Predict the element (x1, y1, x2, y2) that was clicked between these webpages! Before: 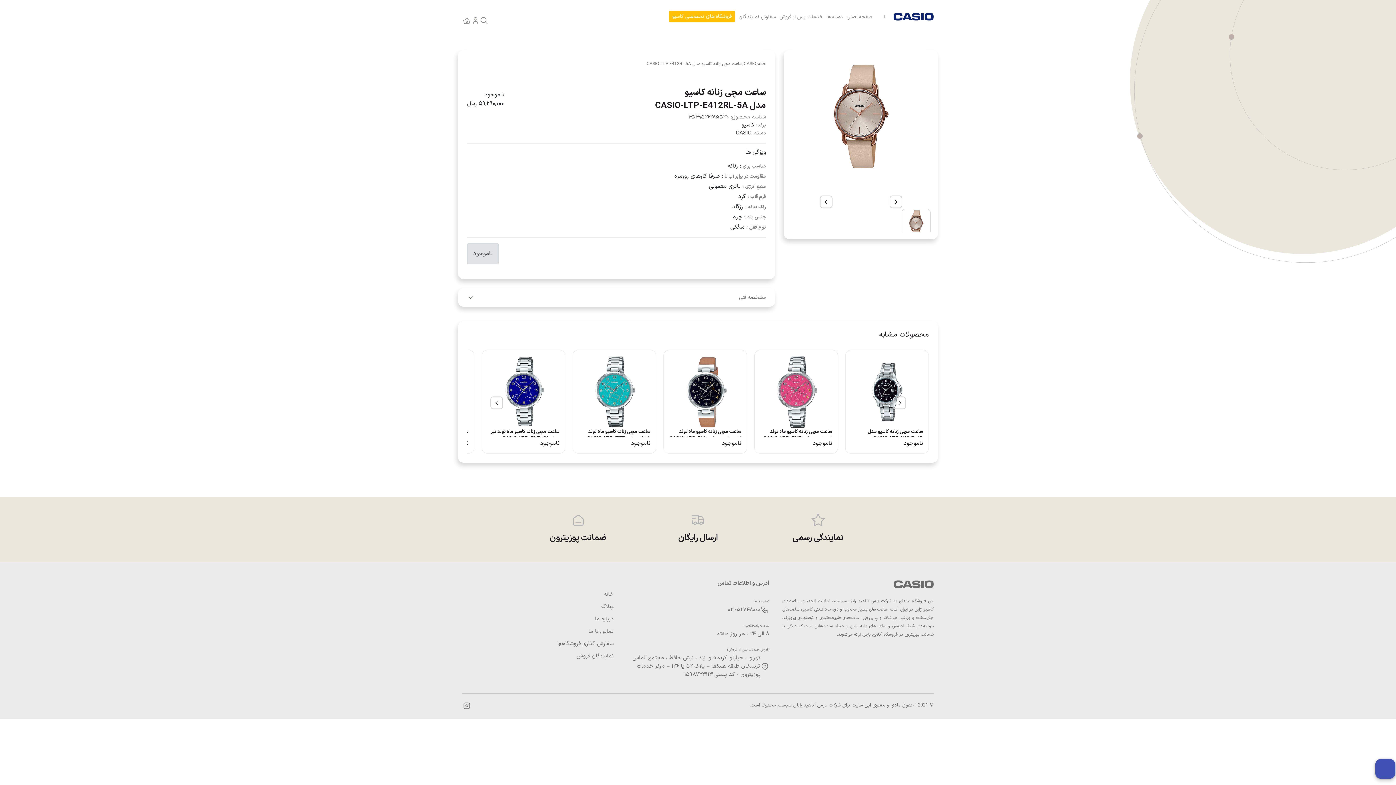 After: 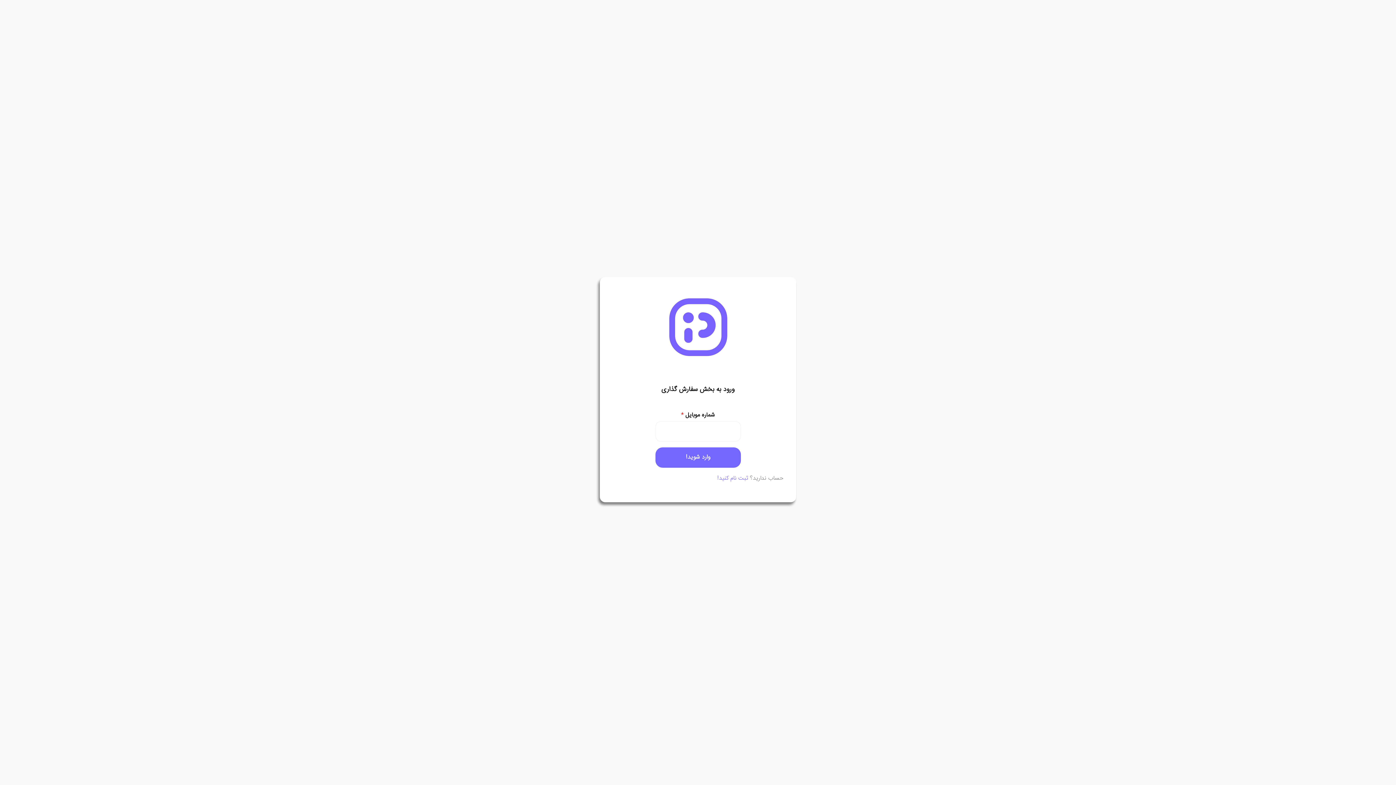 Action: bbox: (557, 640, 613, 648) label: سفارش گذاری فروشگاهها